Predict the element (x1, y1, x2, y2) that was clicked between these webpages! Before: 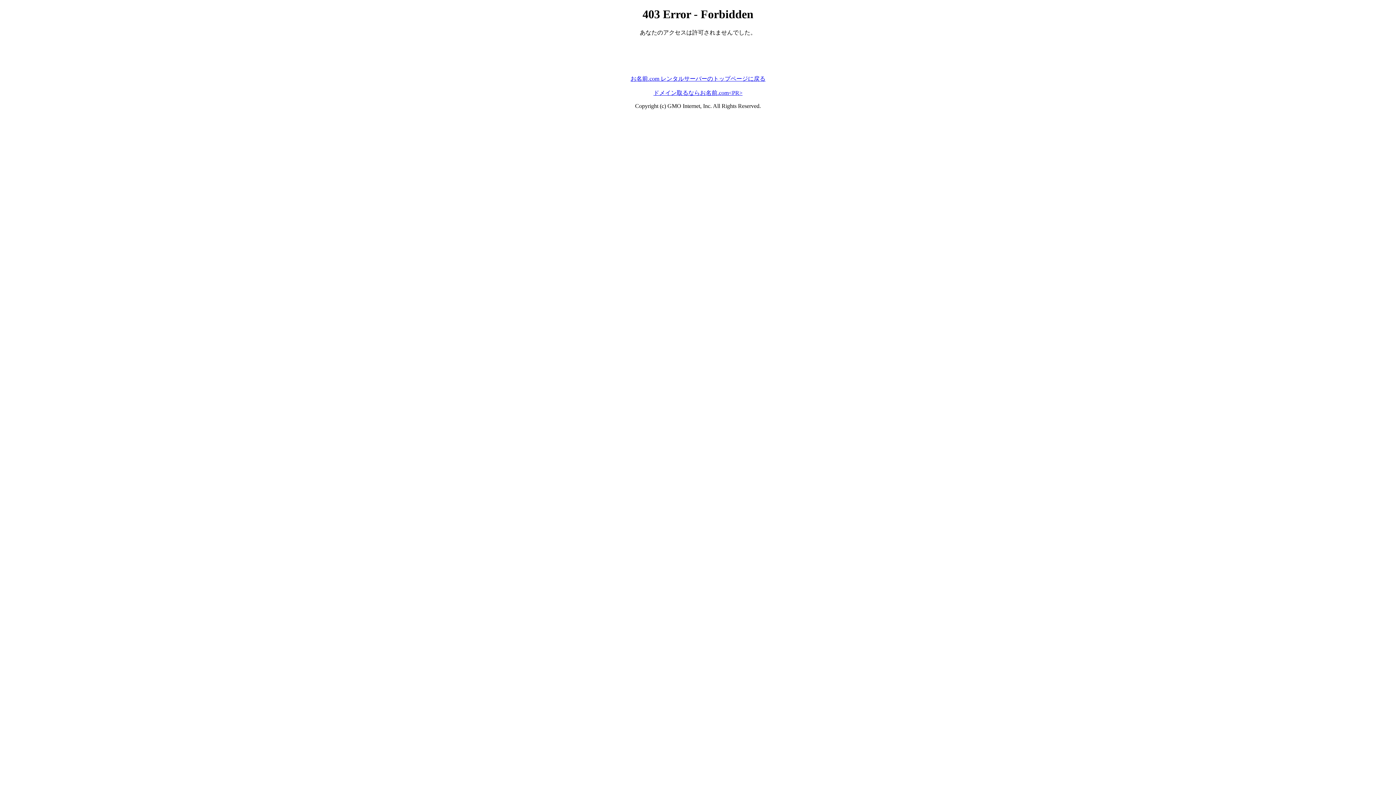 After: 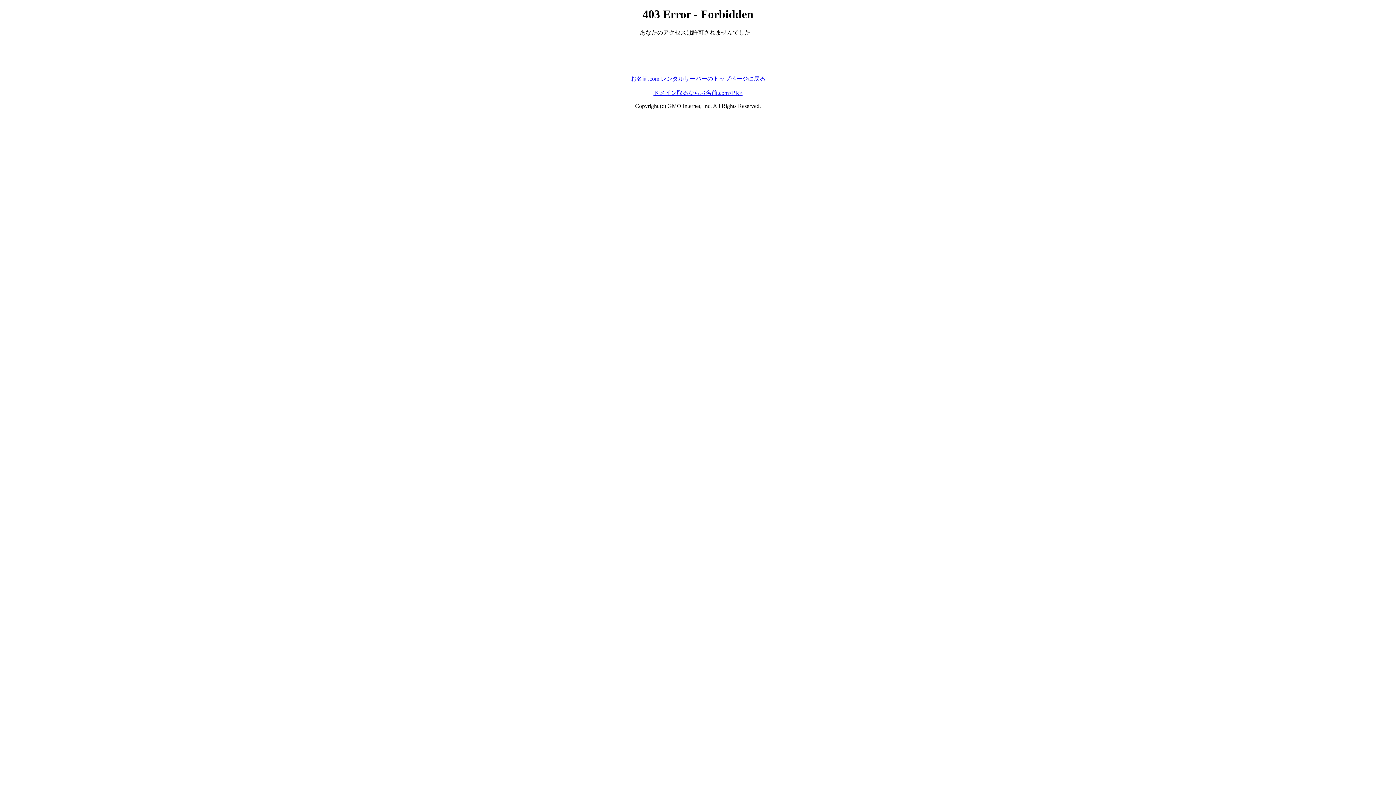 Action: label: お名前.com レンタルサーバーのトップページに戻る bbox: (630, 75, 765, 81)